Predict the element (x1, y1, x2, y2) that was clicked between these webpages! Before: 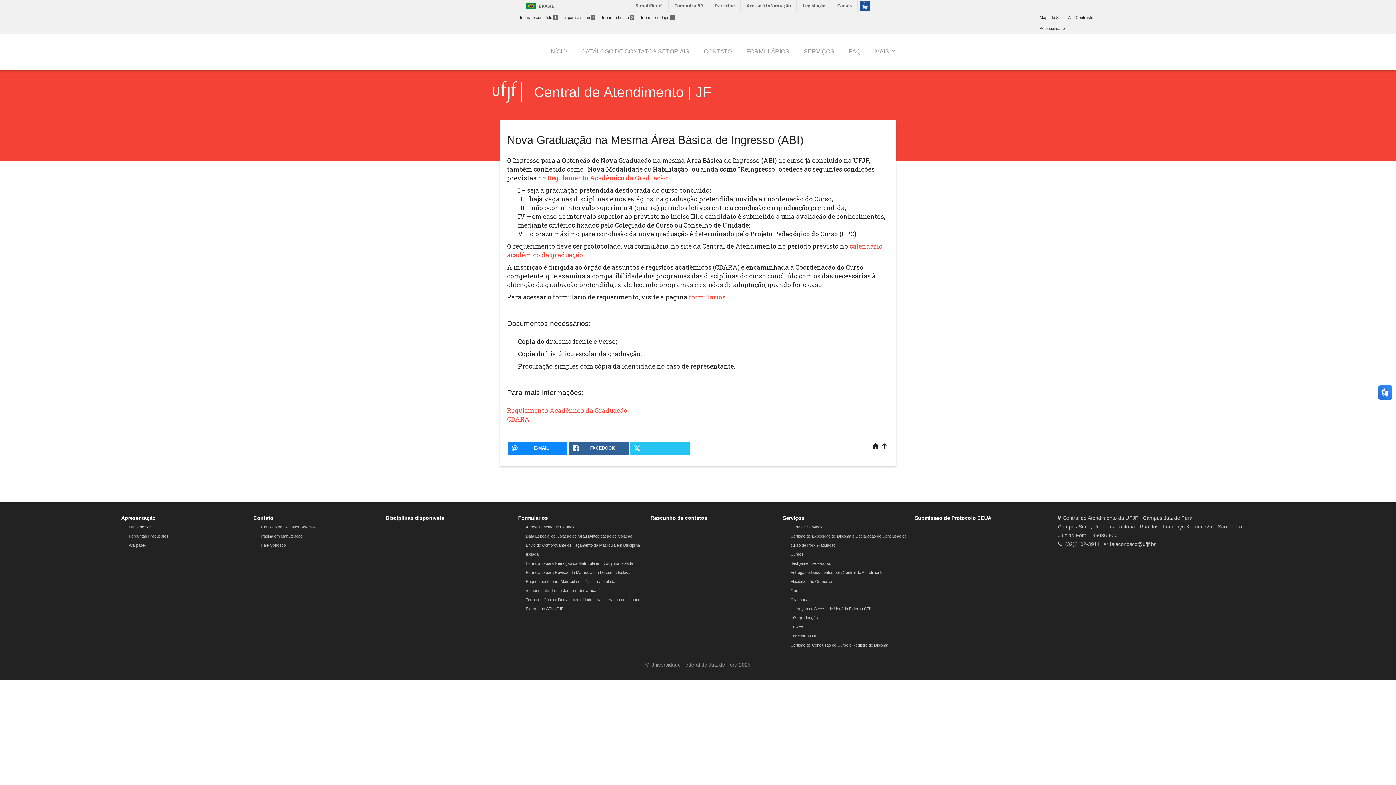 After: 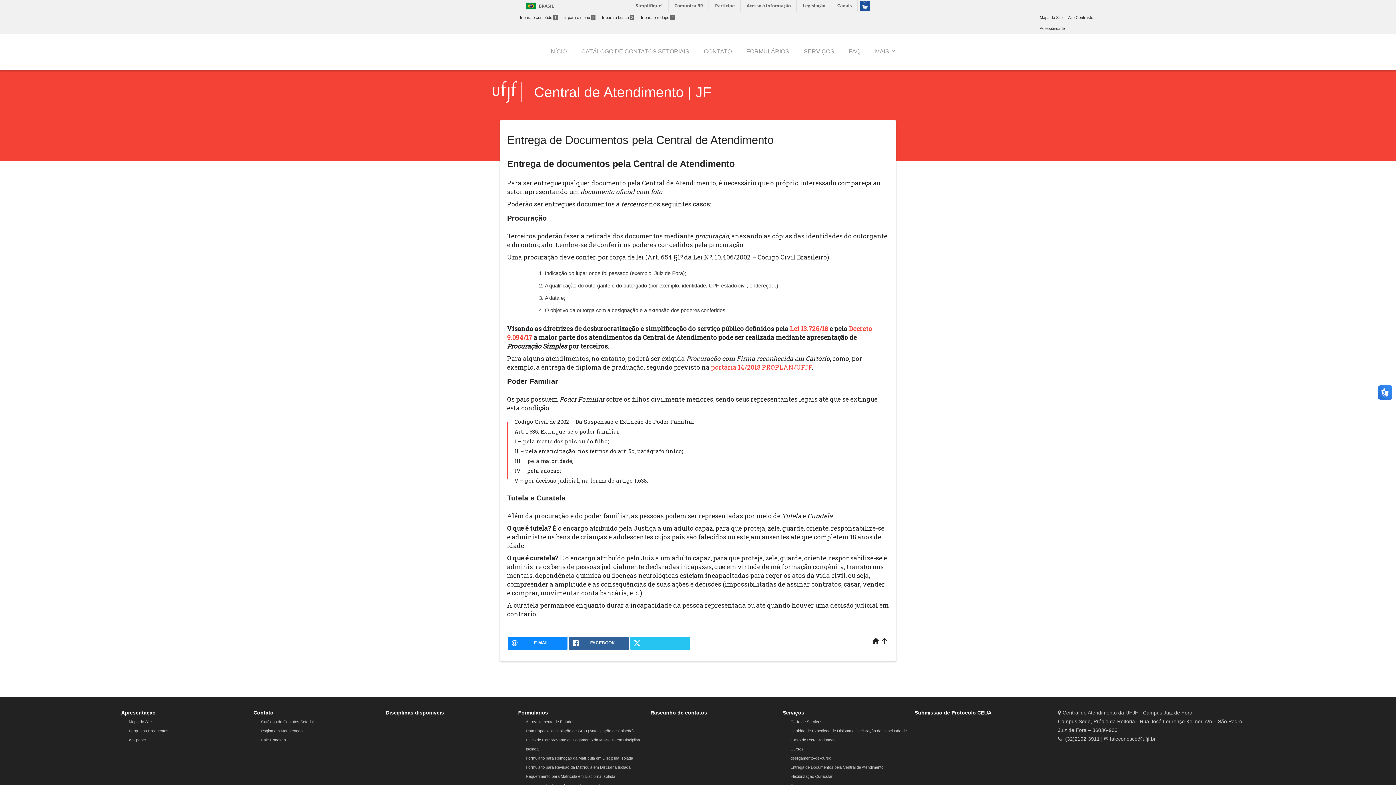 Action: label: Entrega de Documentos pela Central de Atendimento bbox: (790, 570, 883, 574)